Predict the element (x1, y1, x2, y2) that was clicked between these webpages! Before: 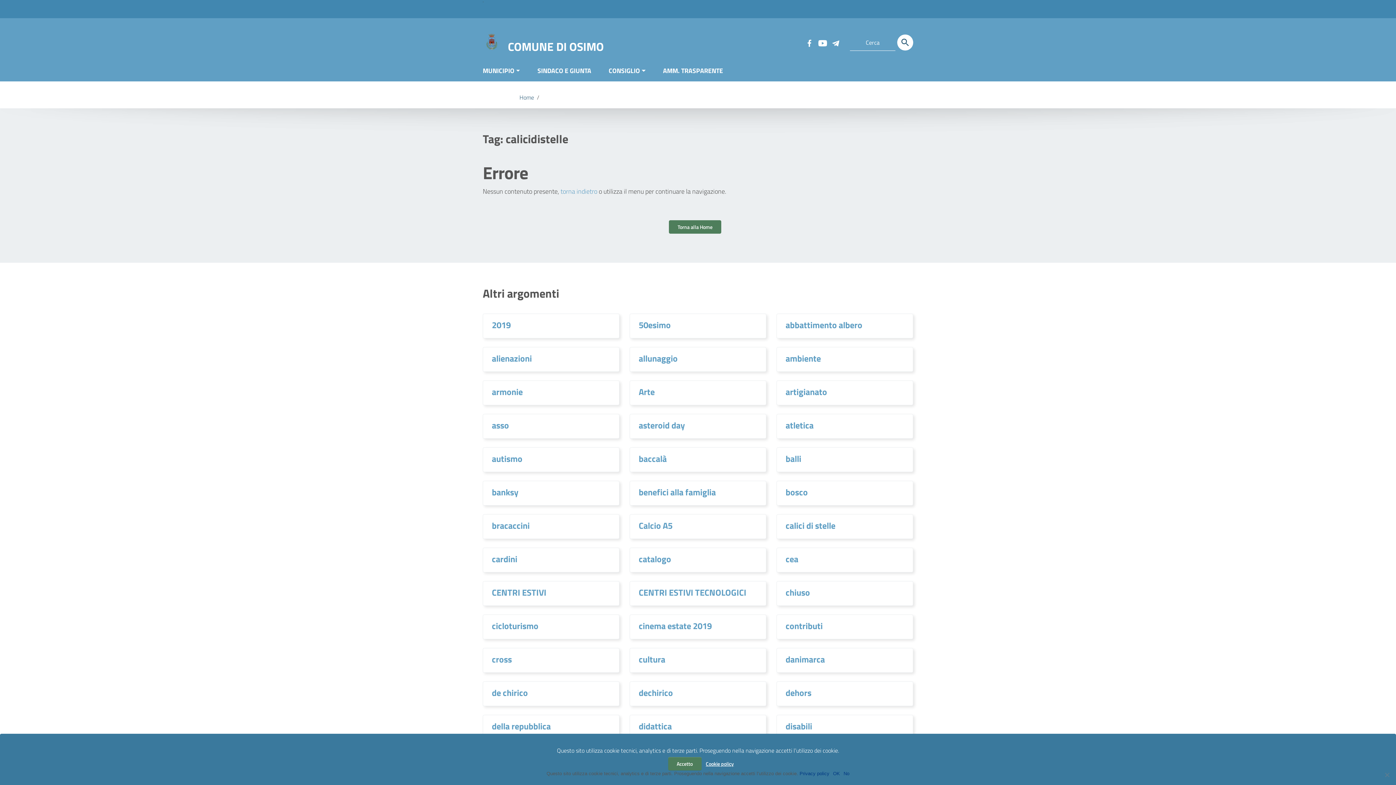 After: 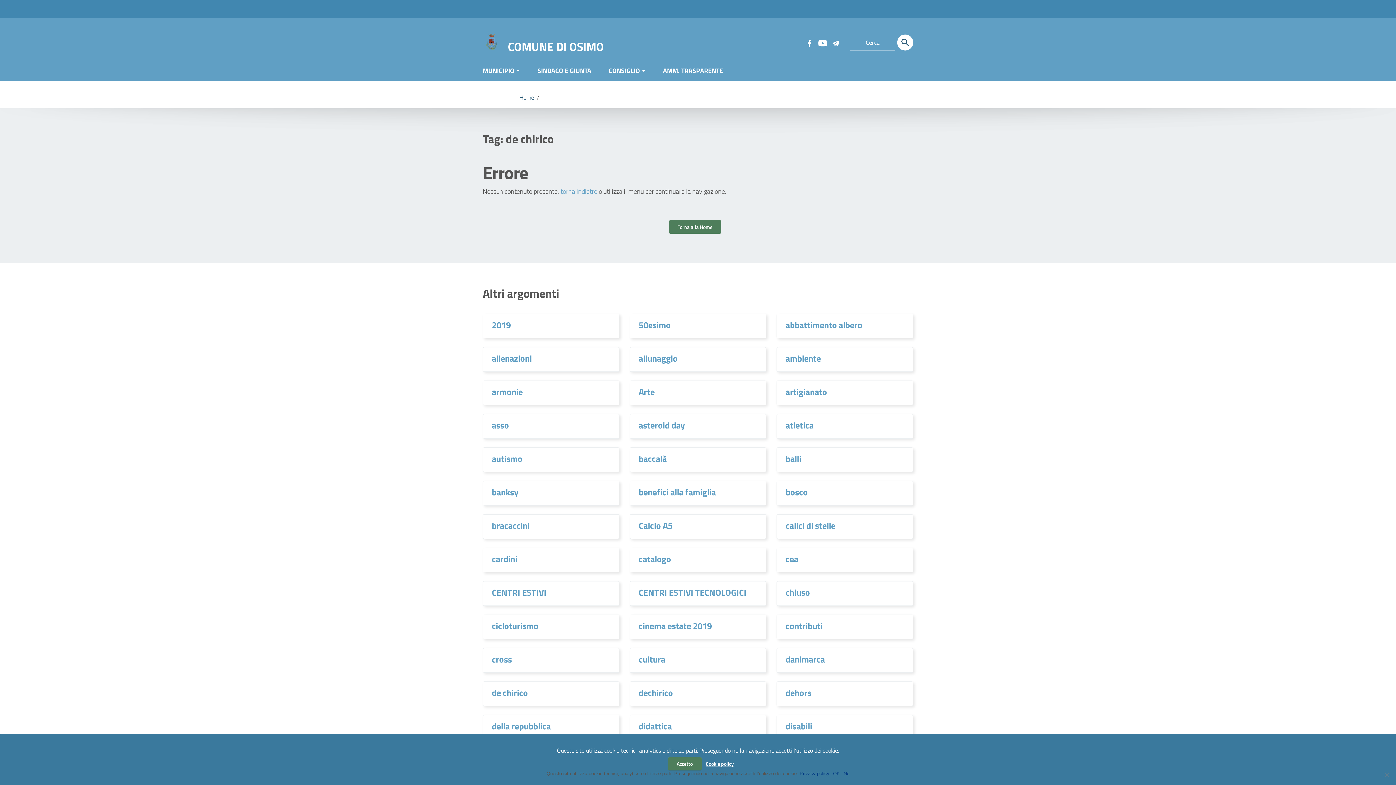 Action: label: de chirico bbox: (492, 686, 528, 699)